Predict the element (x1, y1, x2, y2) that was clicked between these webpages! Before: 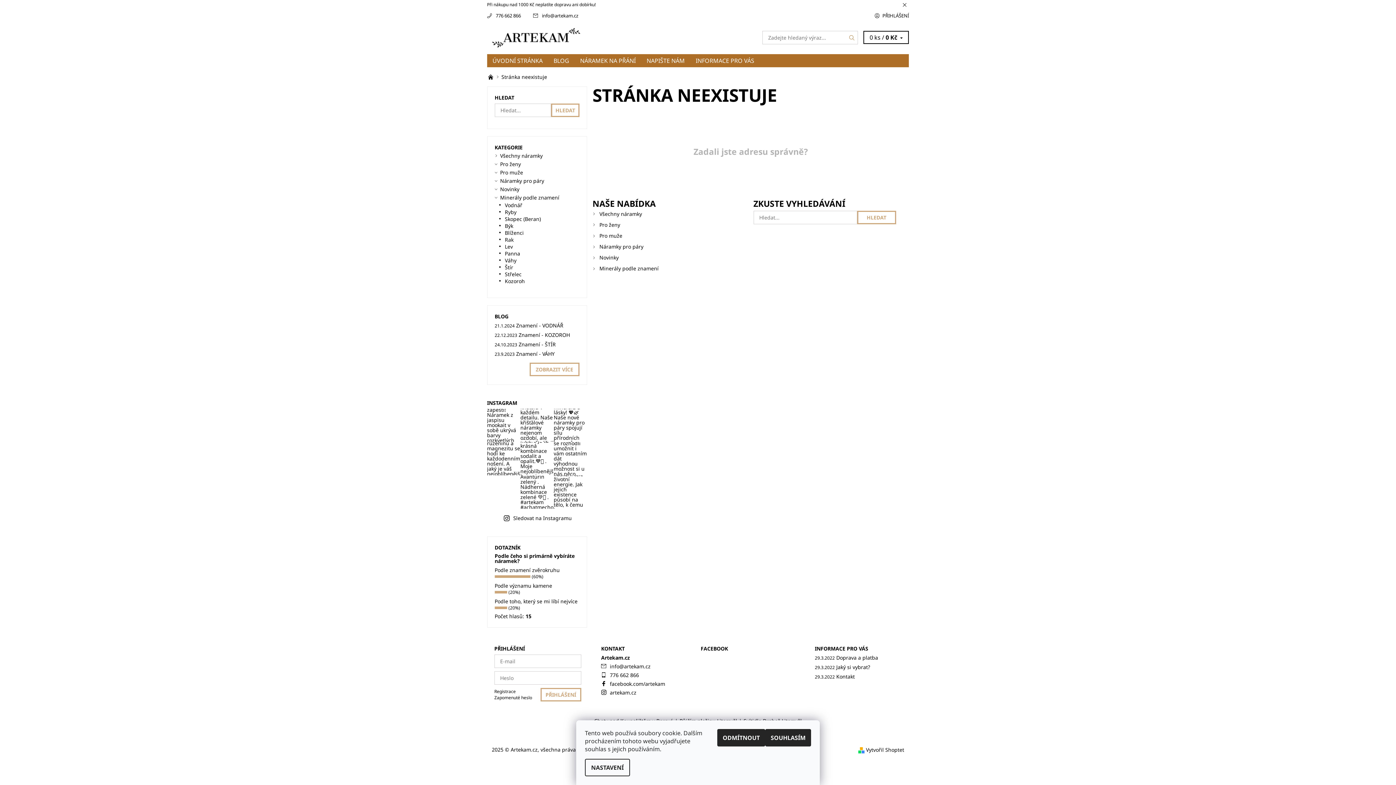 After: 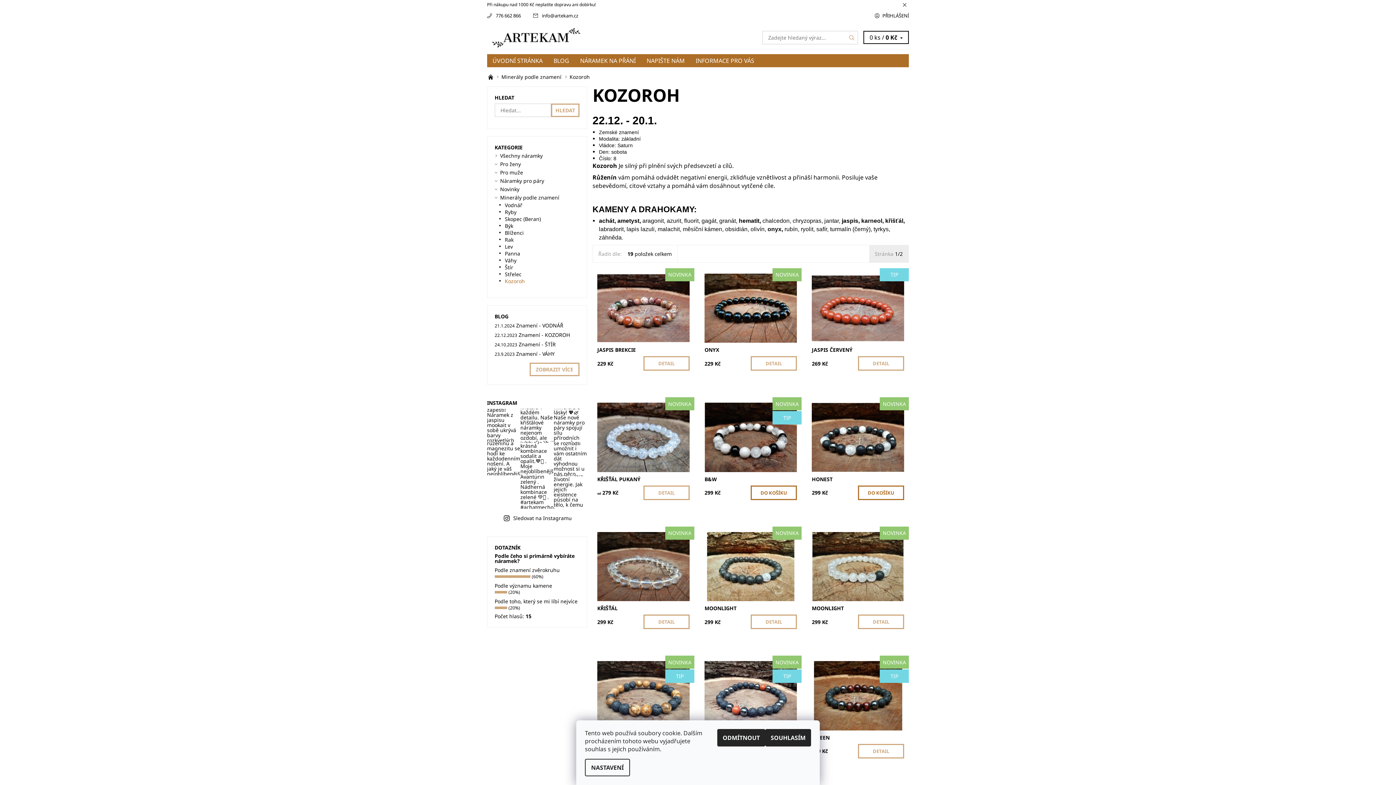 Action: bbox: (505, 277, 525, 284) label: Kozoroh